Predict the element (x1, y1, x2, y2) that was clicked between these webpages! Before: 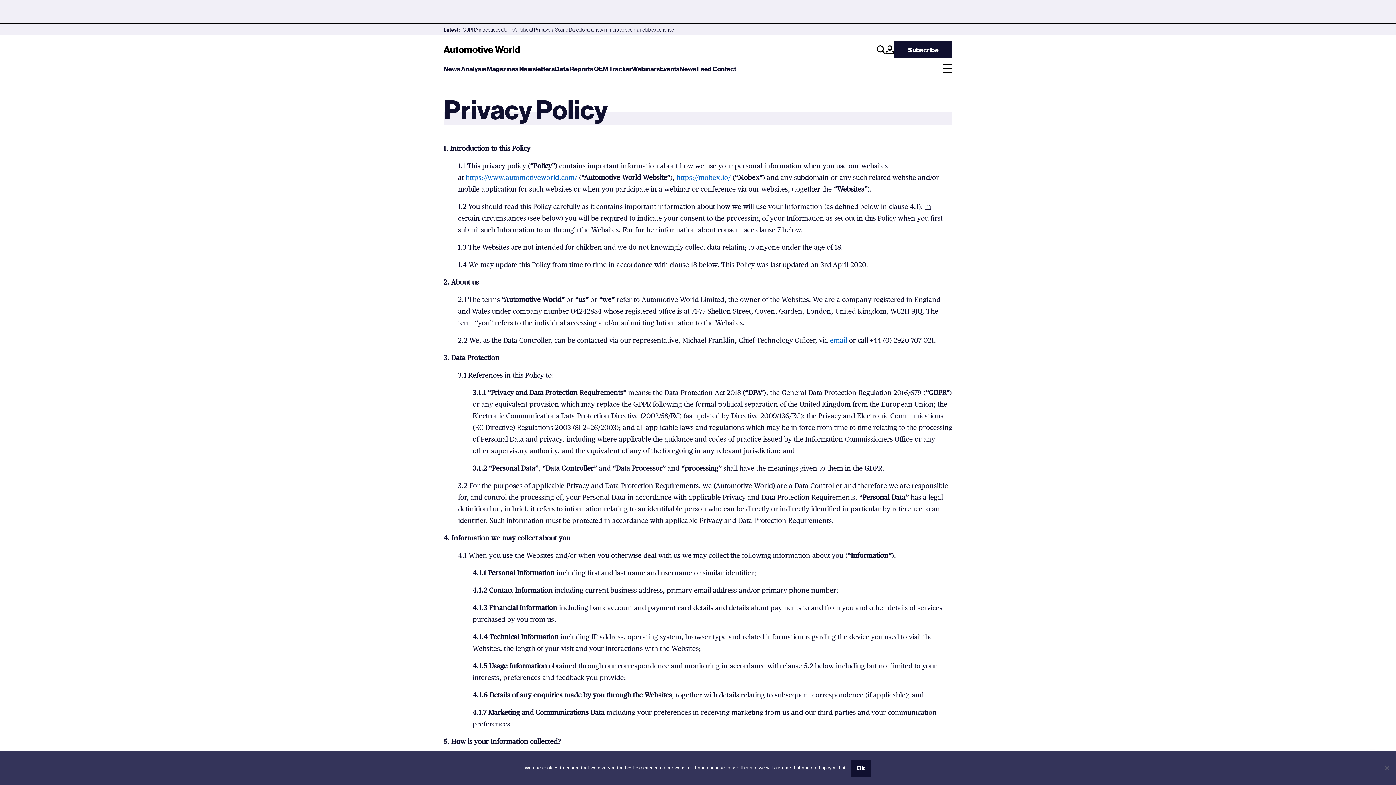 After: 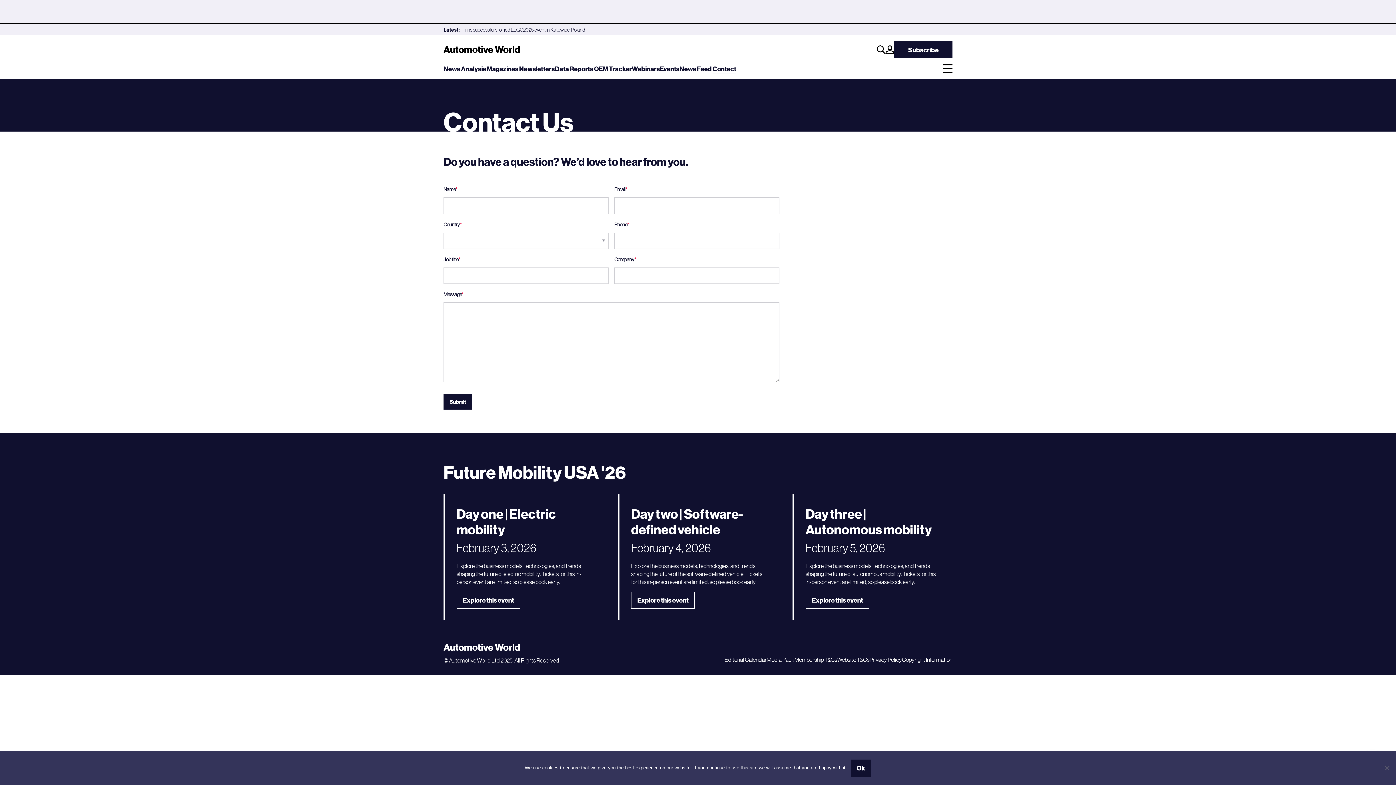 Action: label: email bbox: (830, 336, 847, 344)